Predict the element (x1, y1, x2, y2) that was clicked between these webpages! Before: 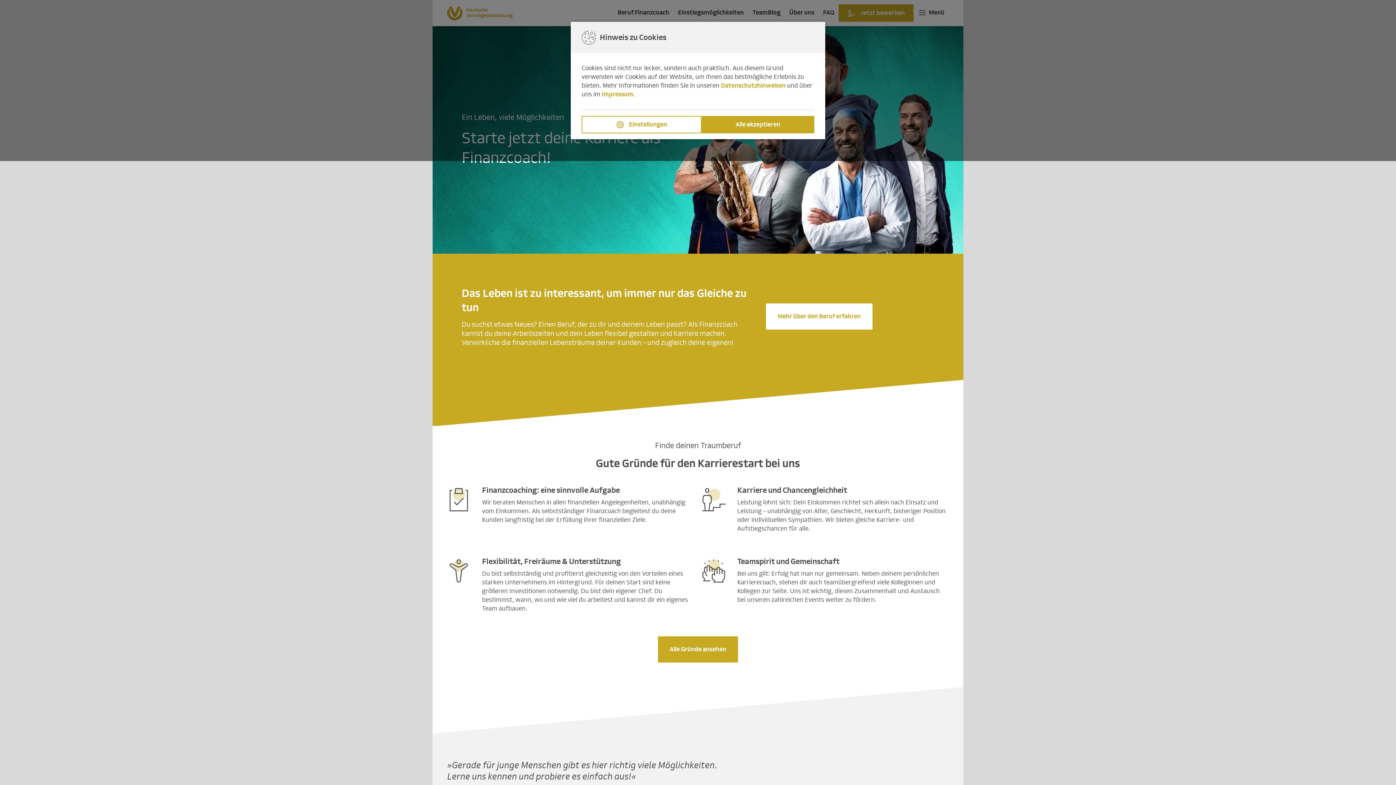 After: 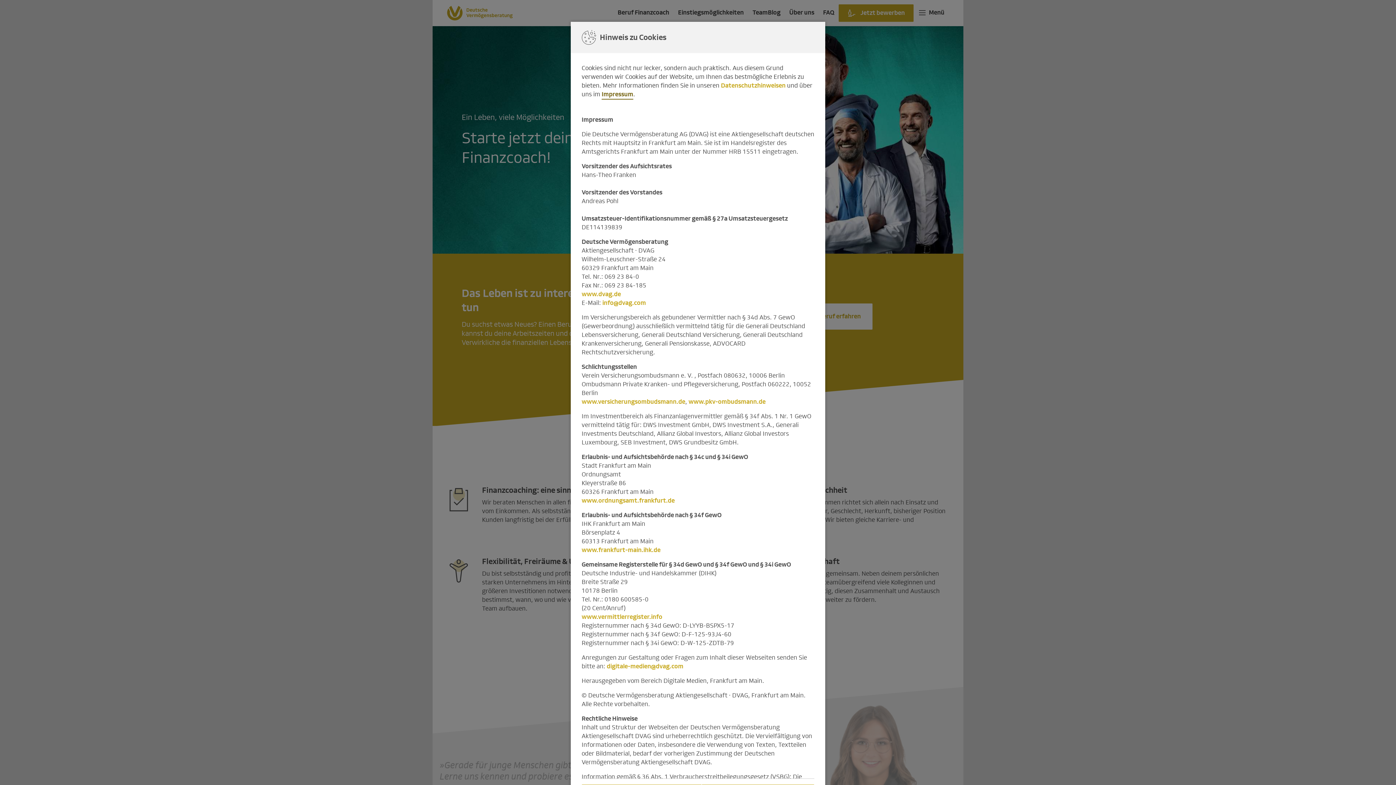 Action: label: Impressum bbox: (601, 90, 633, 98)